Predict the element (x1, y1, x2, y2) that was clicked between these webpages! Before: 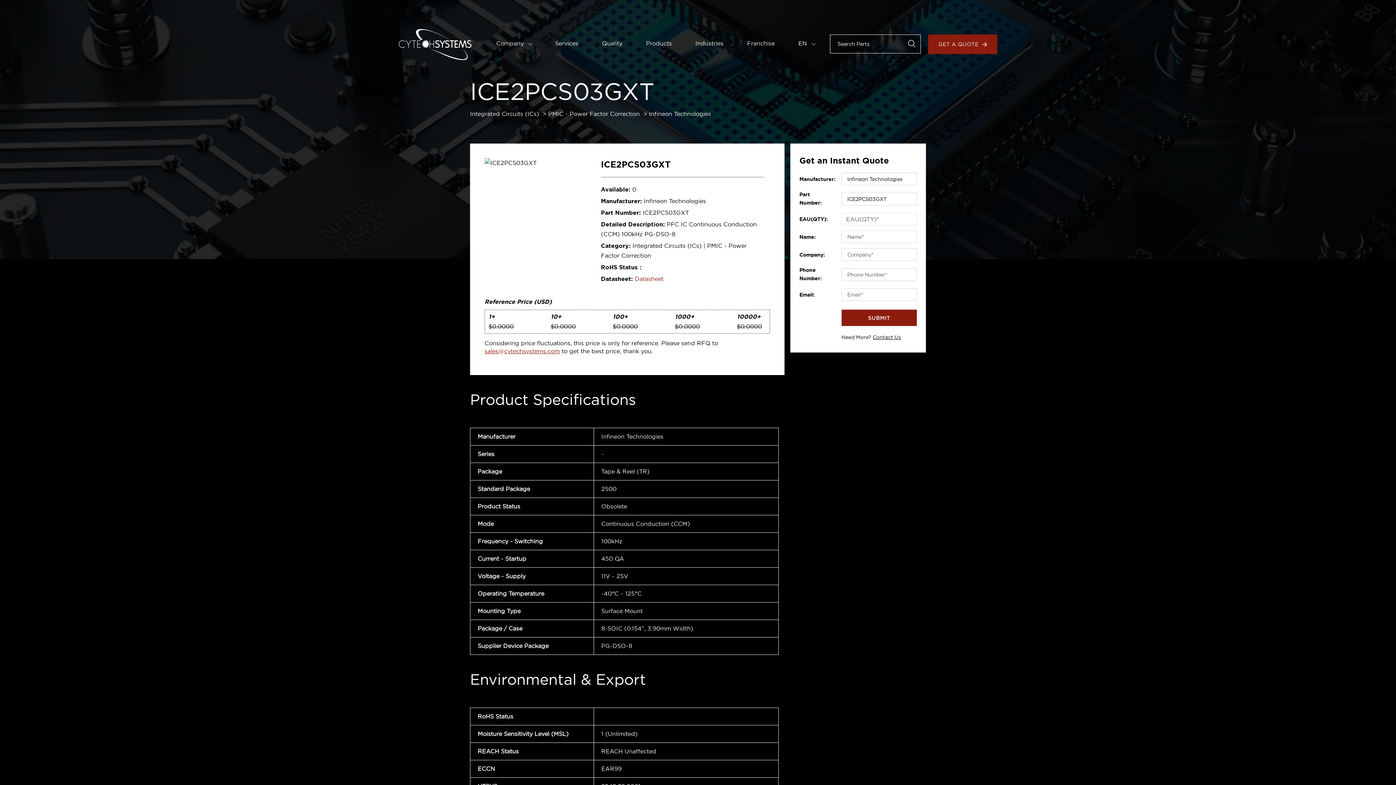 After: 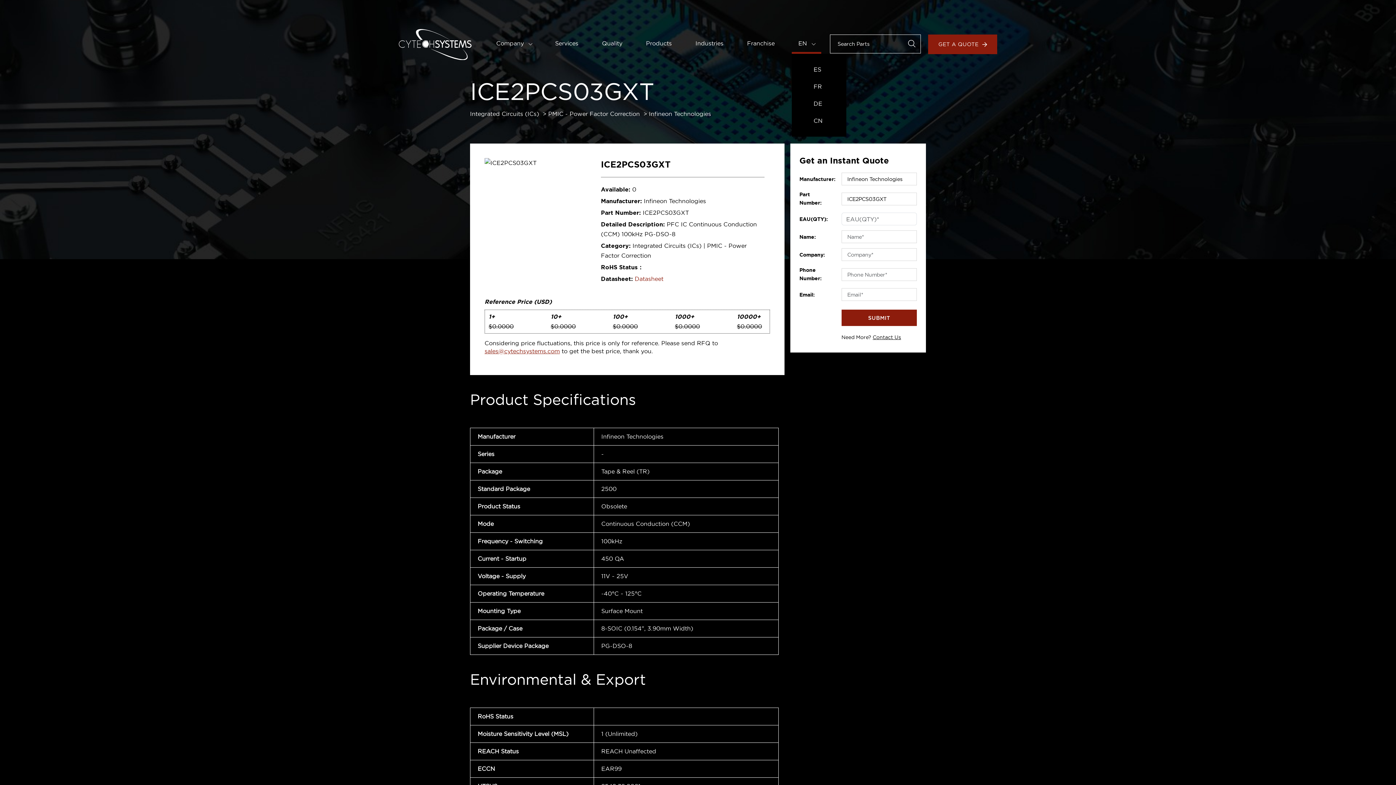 Action: label: EN  bbox: (792, 35, 821, 53)